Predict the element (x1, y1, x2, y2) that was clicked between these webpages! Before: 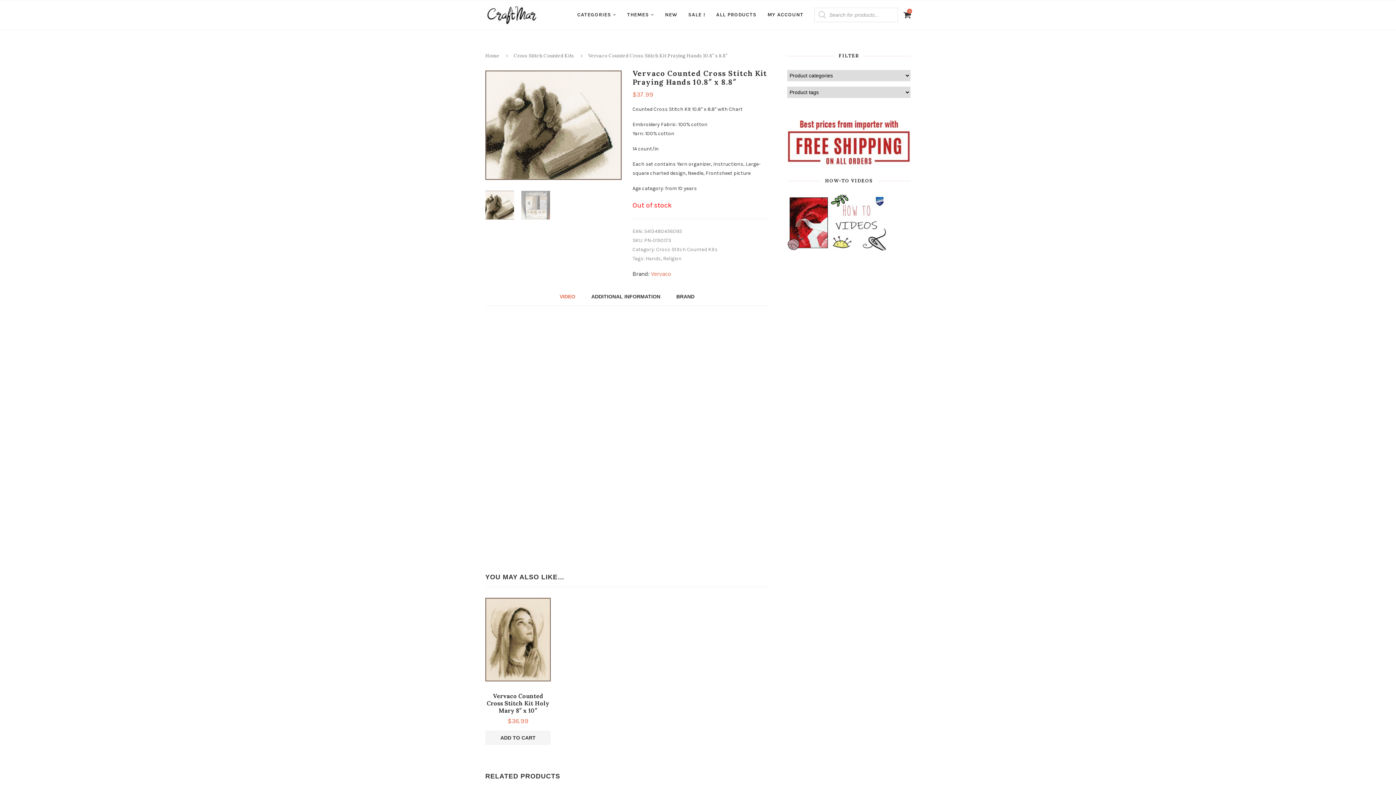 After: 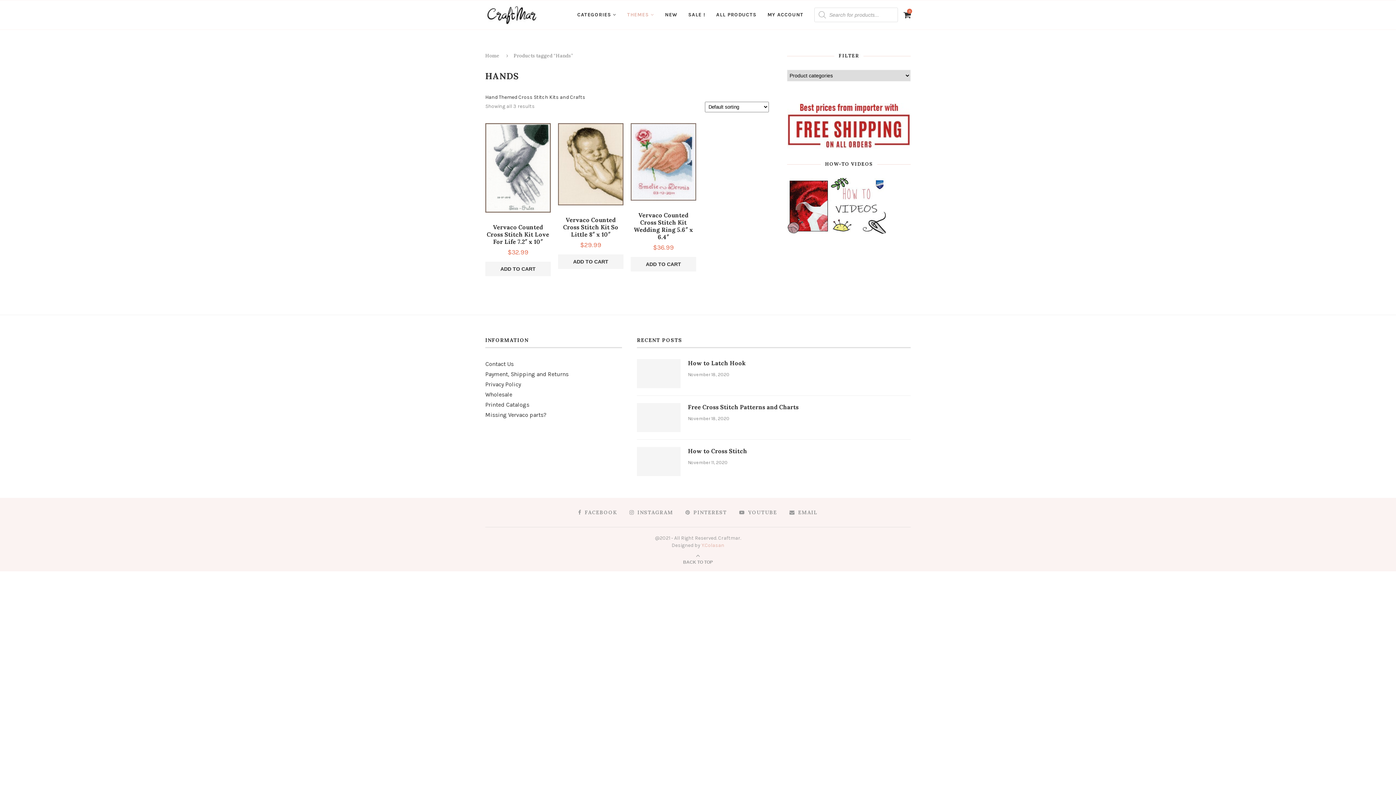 Action: bbox: (645, 255, 661, 261) label: Hands